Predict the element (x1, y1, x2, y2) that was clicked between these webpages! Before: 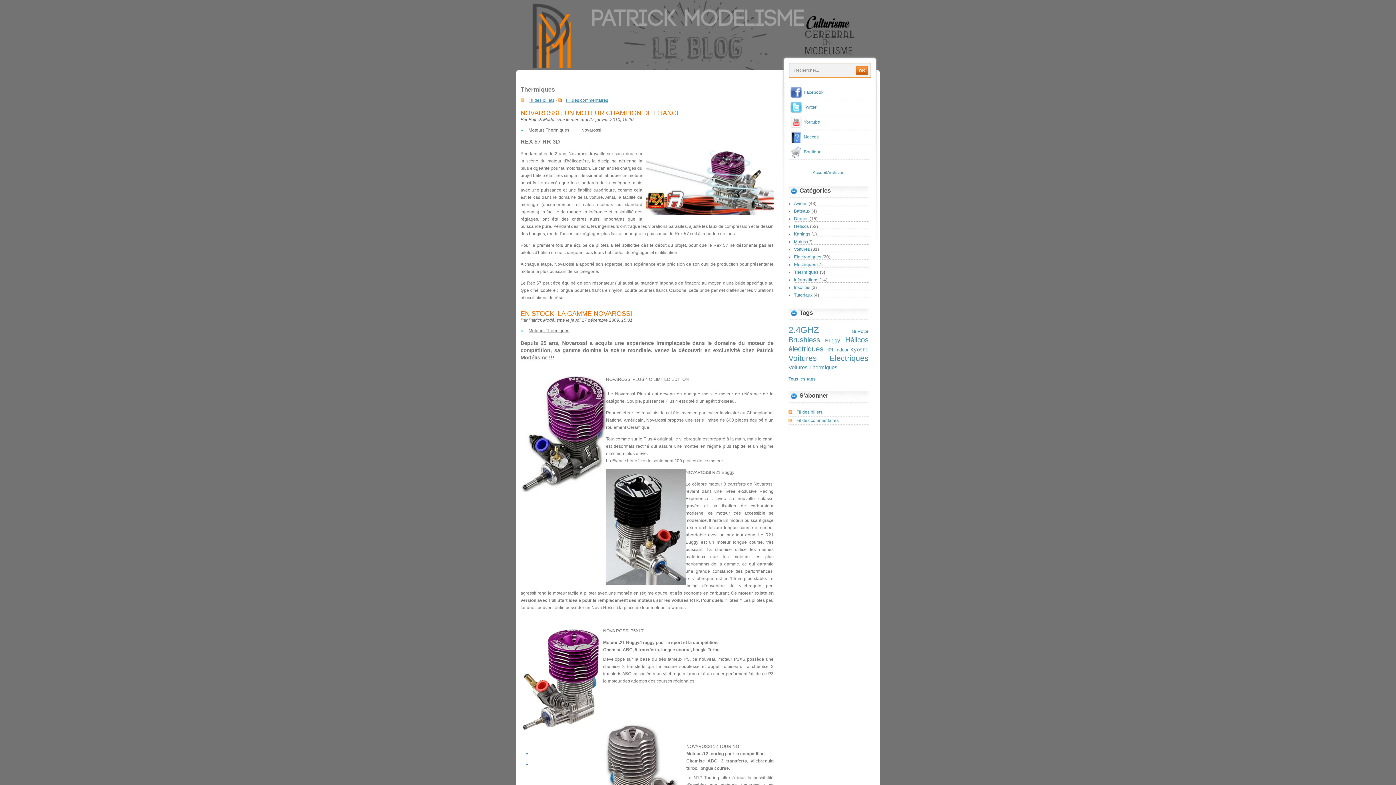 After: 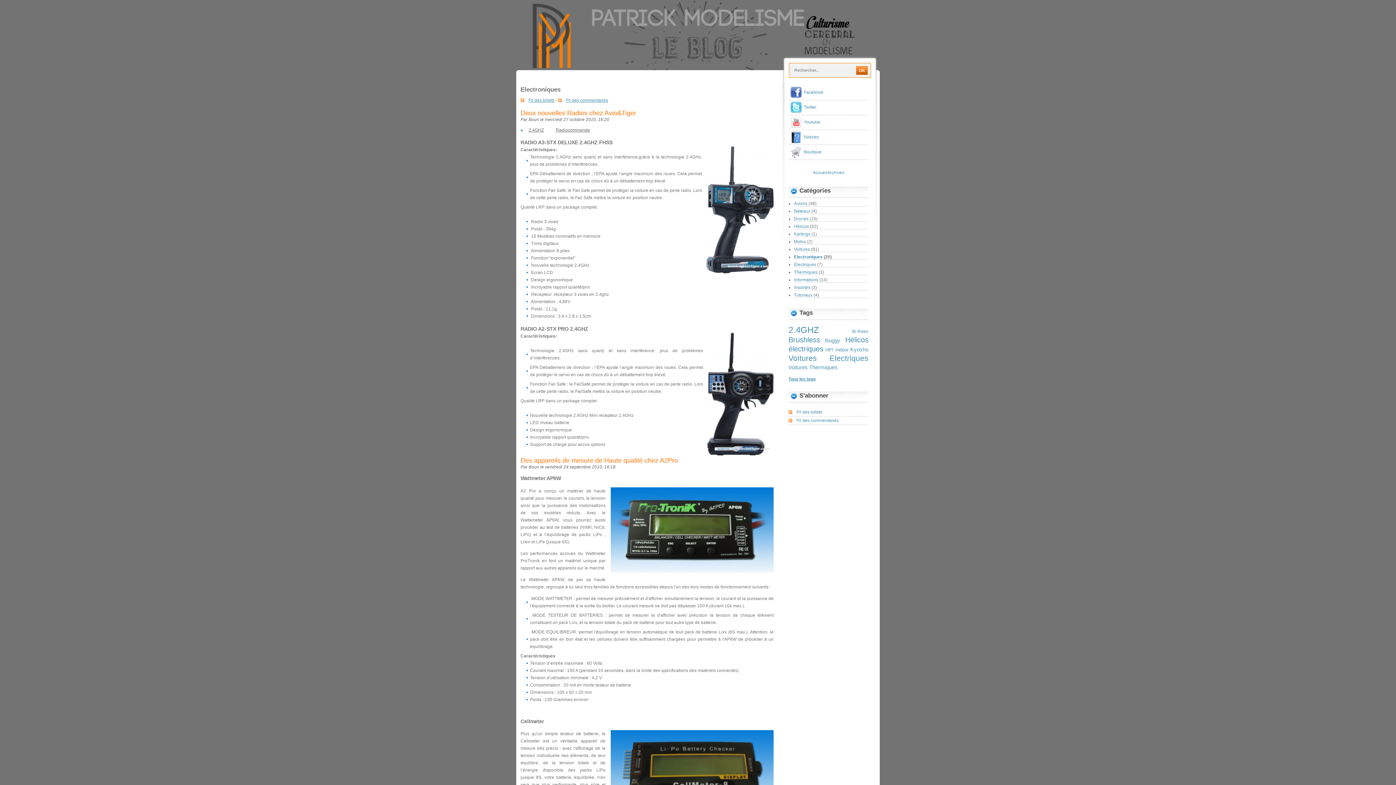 Action: label: Electroniques bbox: (794, 254, 821, 259)